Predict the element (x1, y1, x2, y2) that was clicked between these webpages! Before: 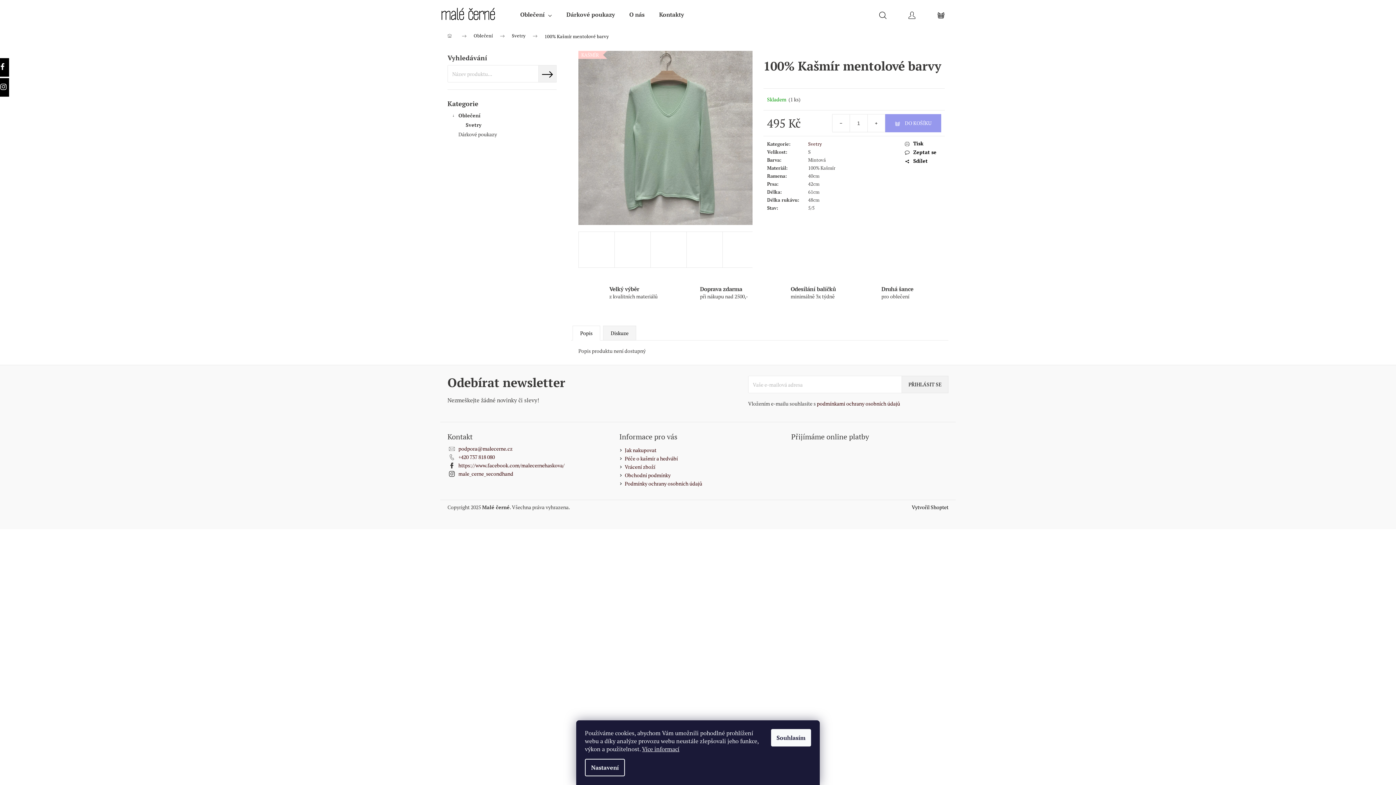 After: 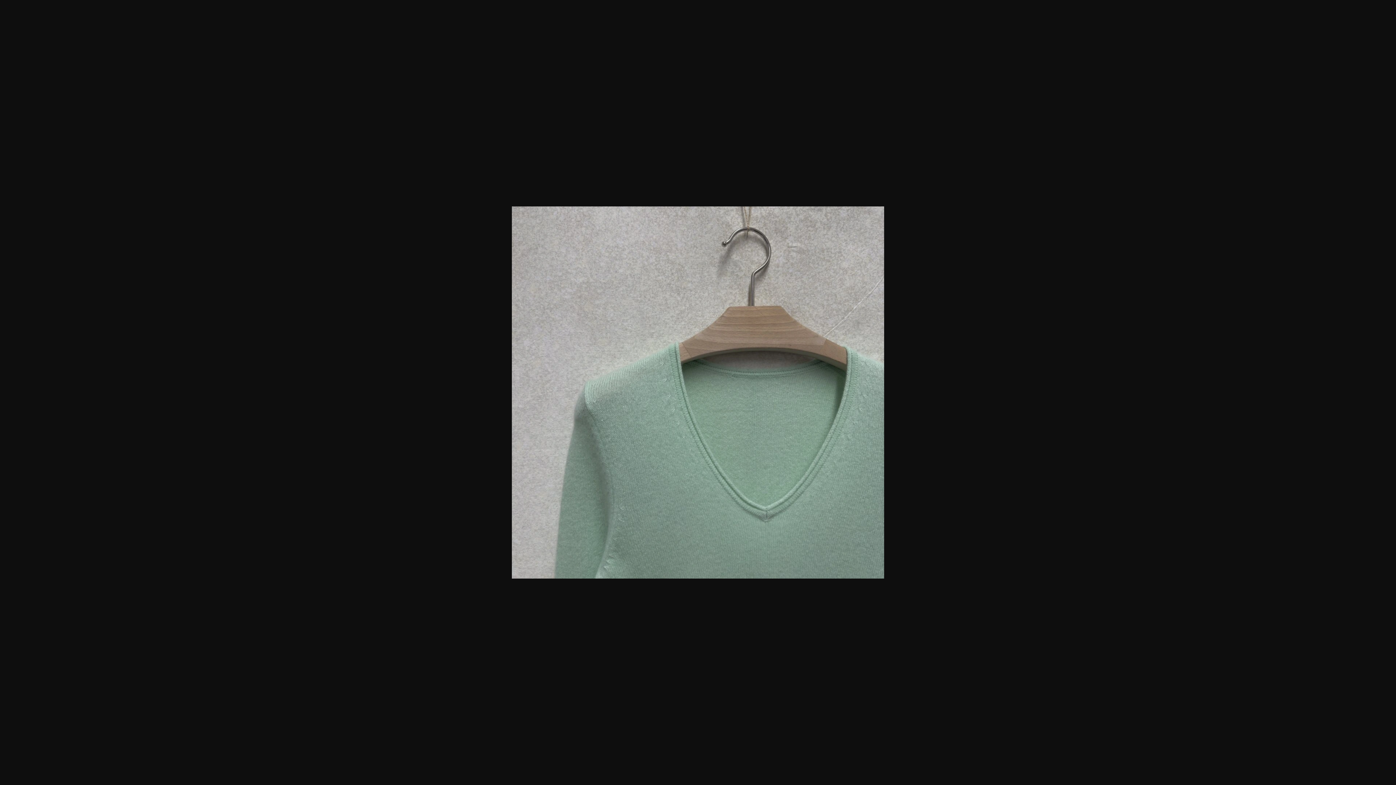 Action: bbox: (614, 231, 650, 268)